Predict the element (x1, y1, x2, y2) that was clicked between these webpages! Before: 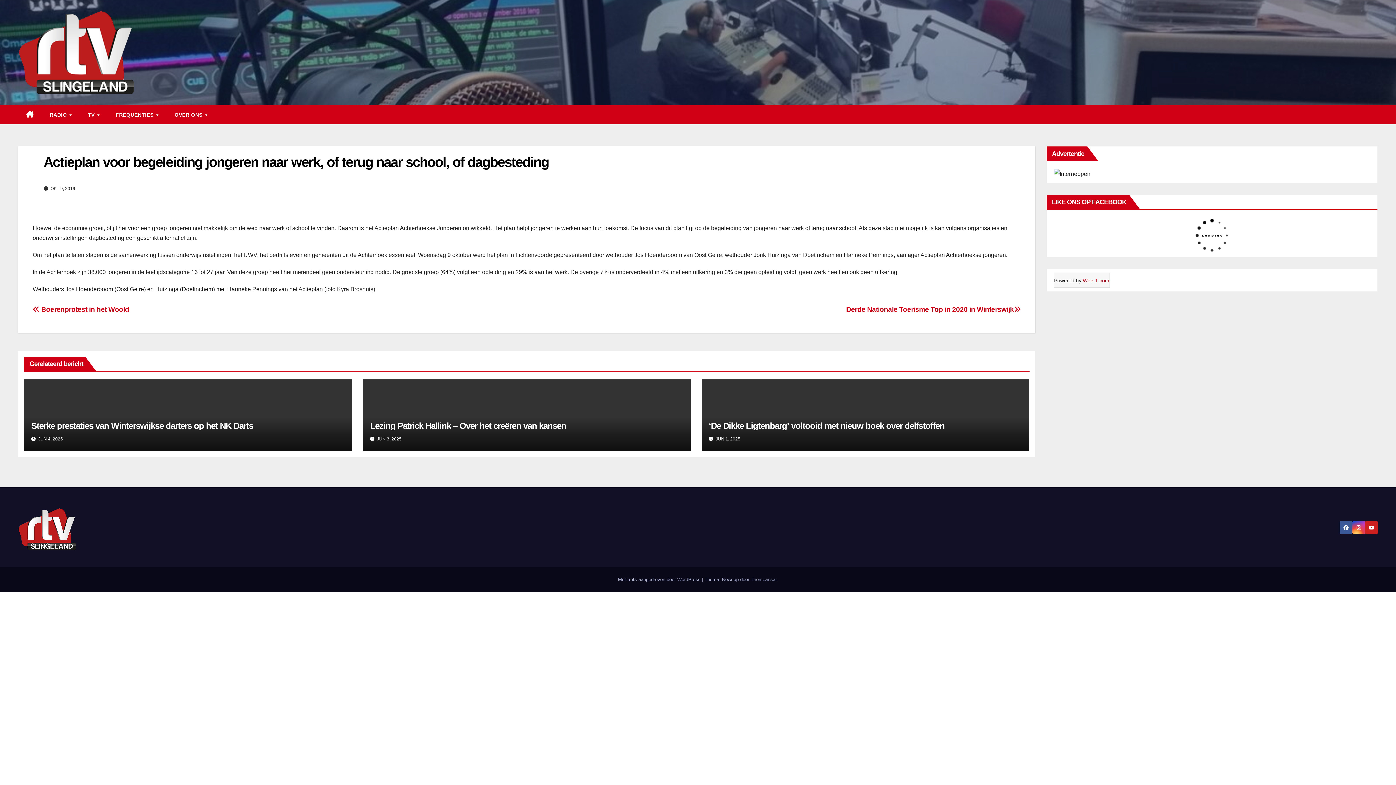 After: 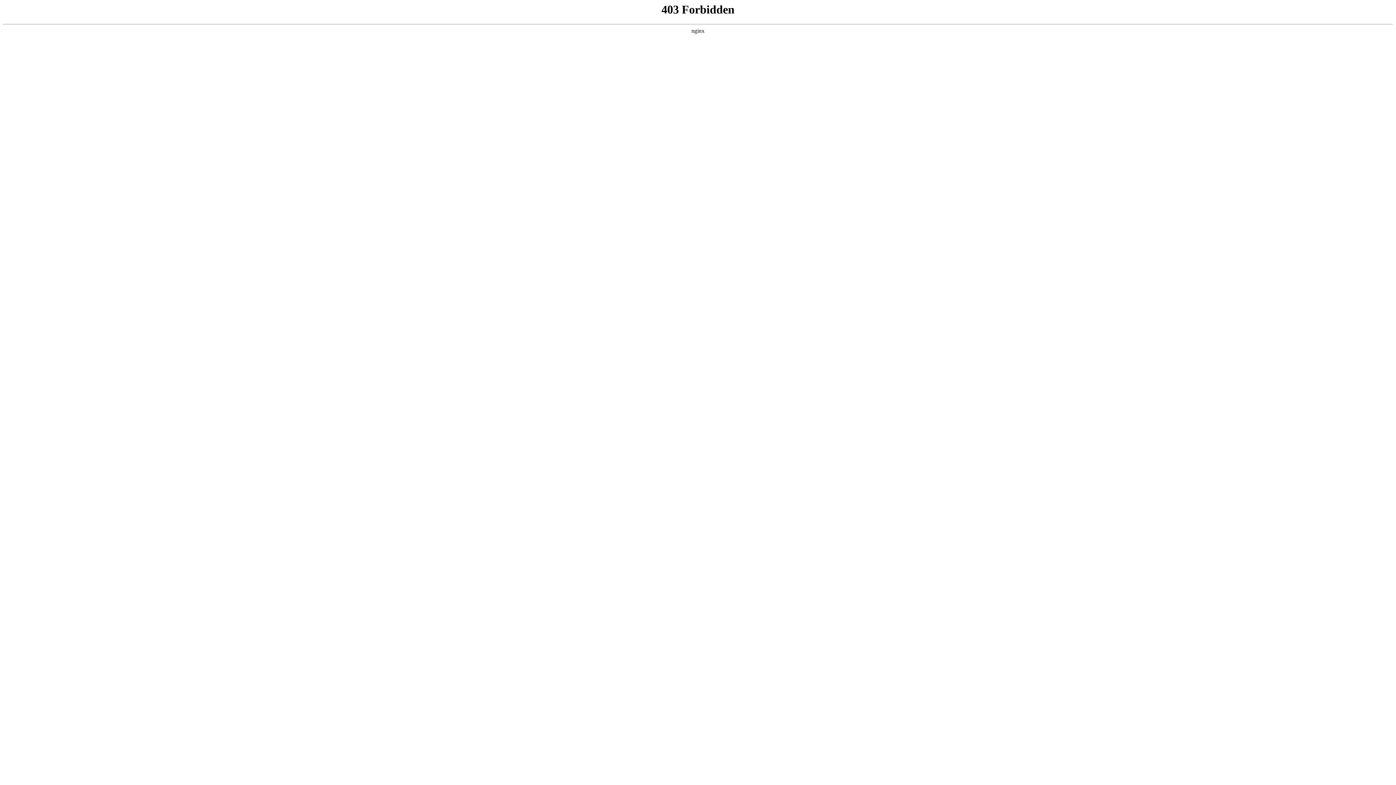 Action: label: Met trots aangedreven door WordPress  bbox: (618, 577, 702, 582)